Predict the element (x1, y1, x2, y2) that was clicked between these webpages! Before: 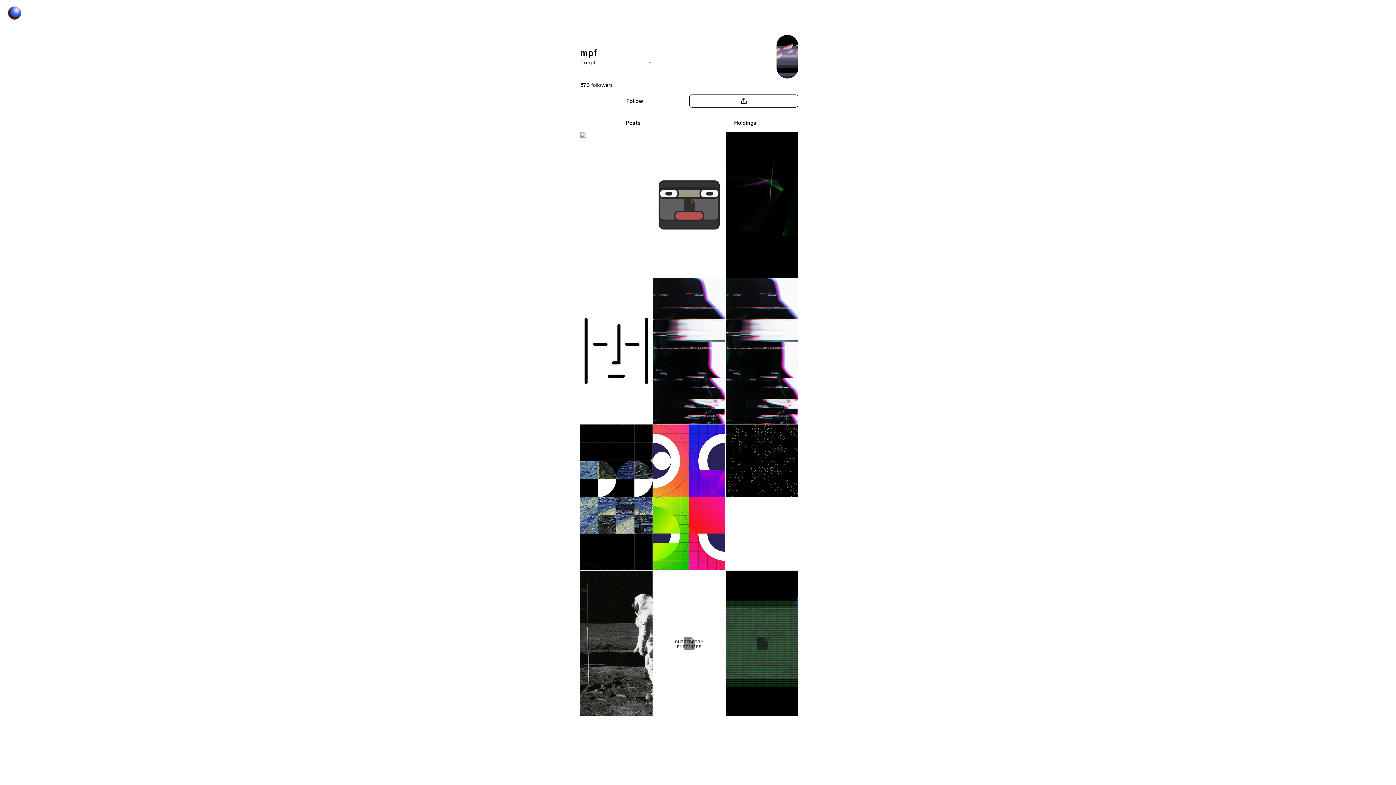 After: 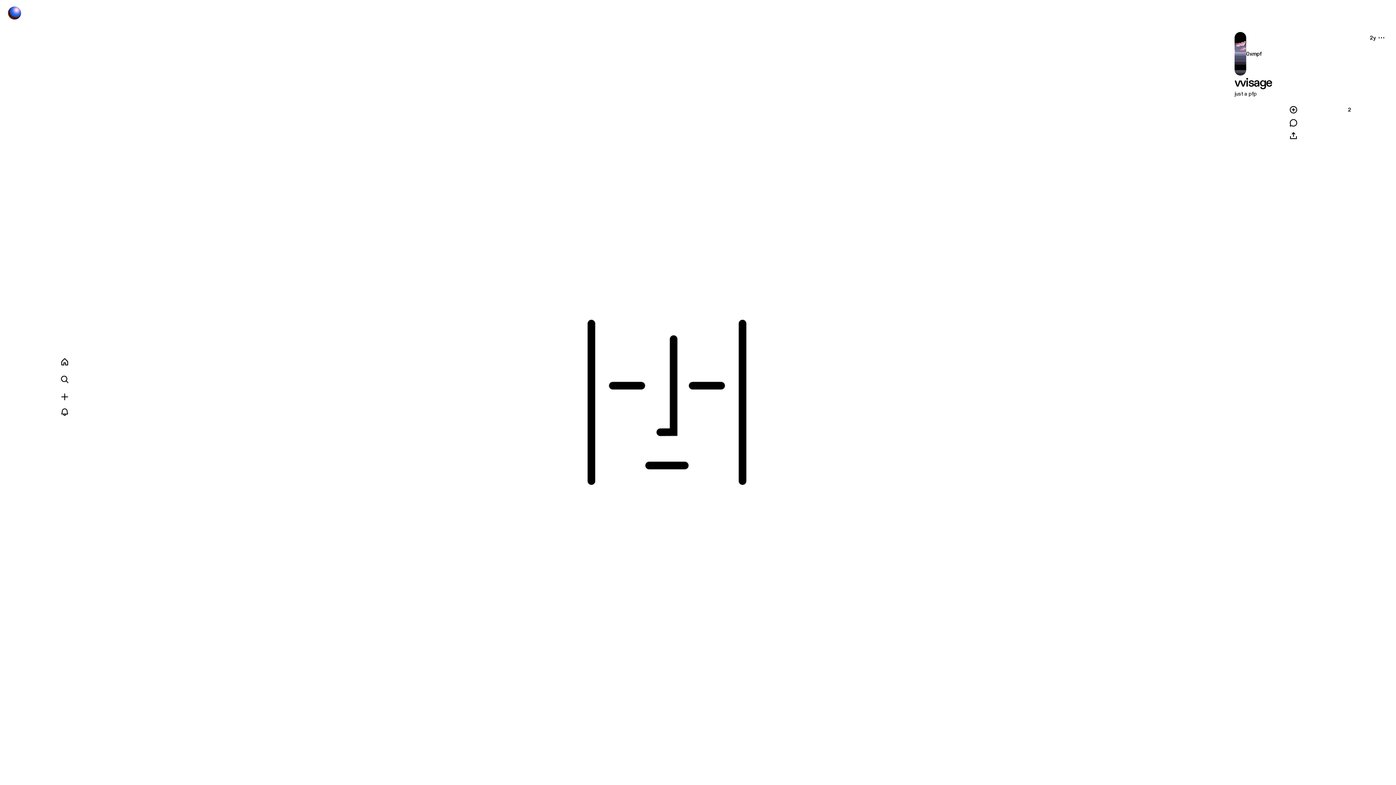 Action: bbox: (580, 278, 652, 424)